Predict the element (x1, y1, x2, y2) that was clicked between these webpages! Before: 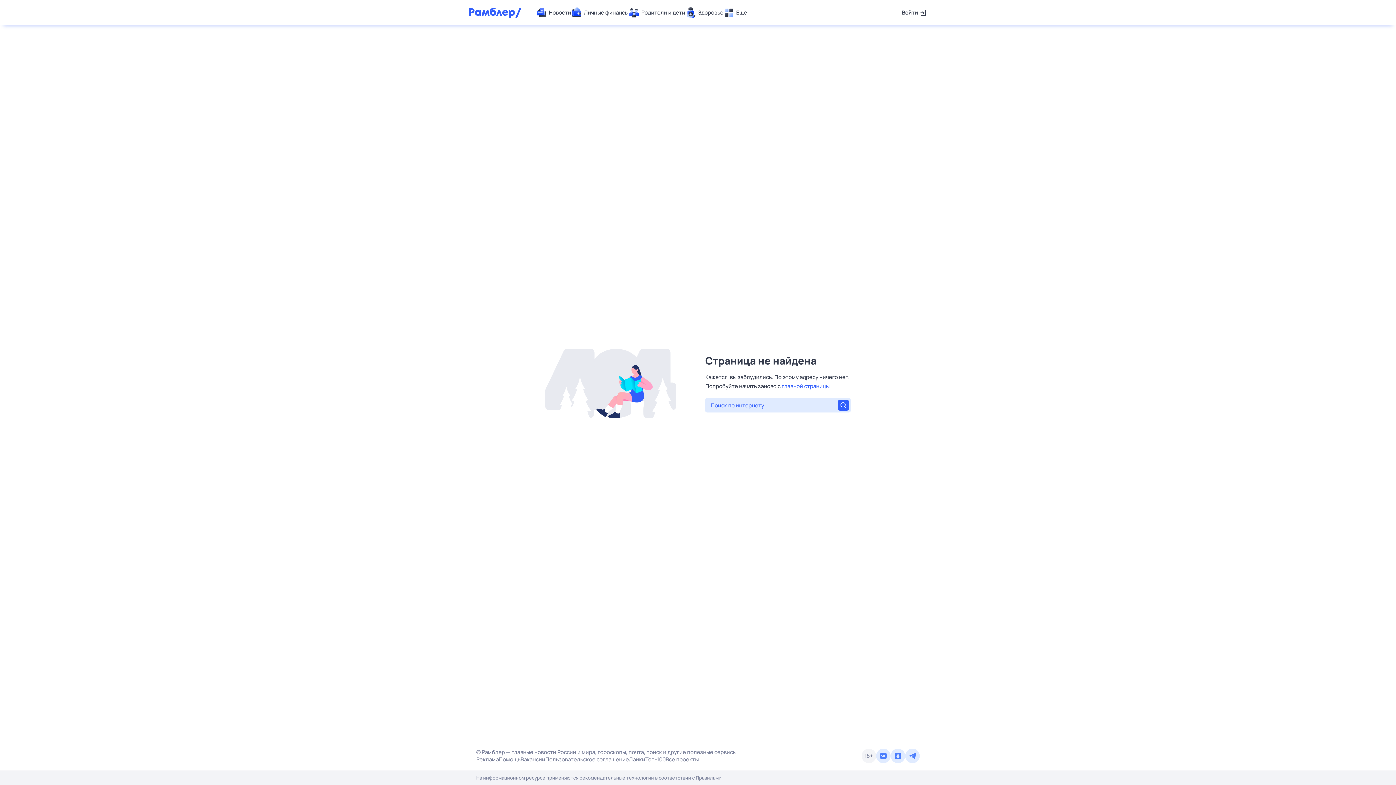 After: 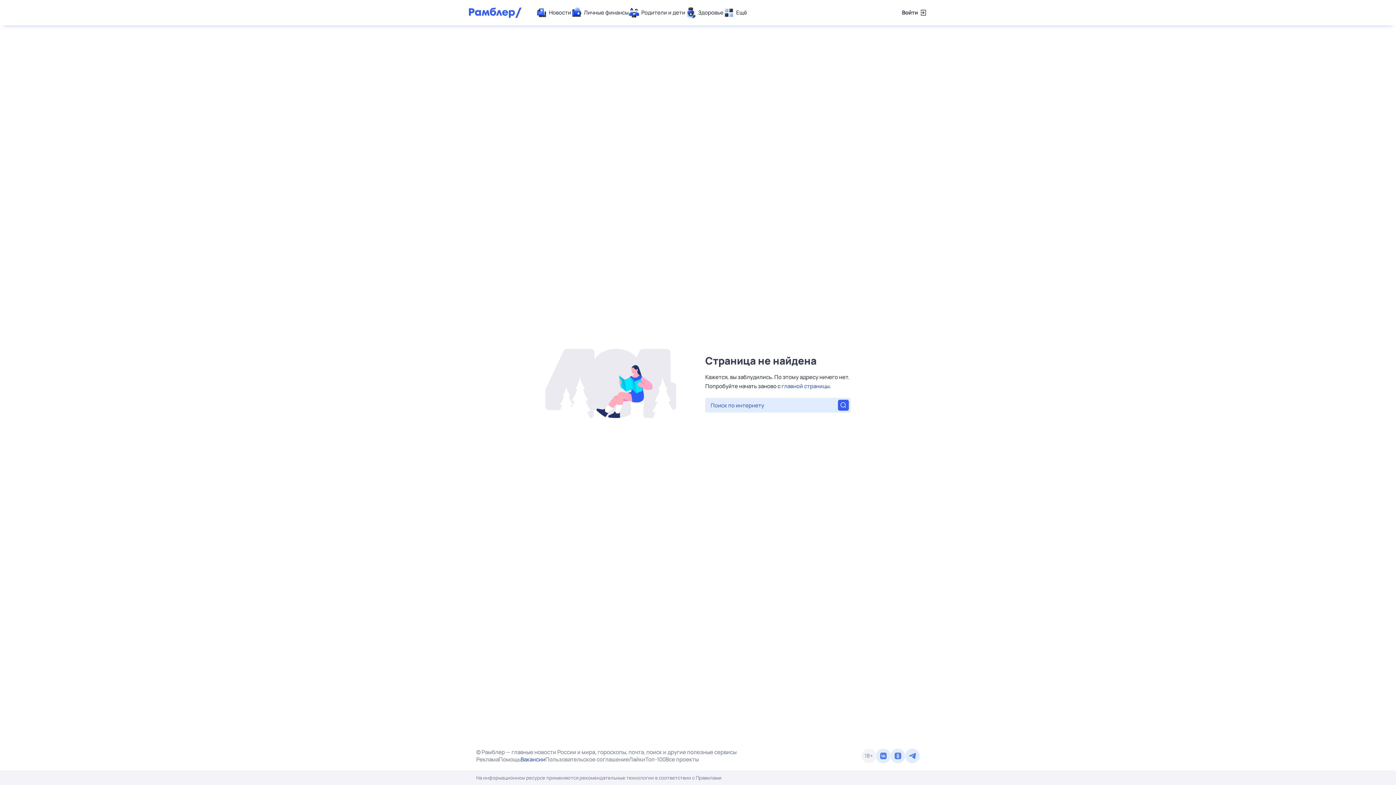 Action: label: Вакансии bbox: (520, 756, 545, 763)